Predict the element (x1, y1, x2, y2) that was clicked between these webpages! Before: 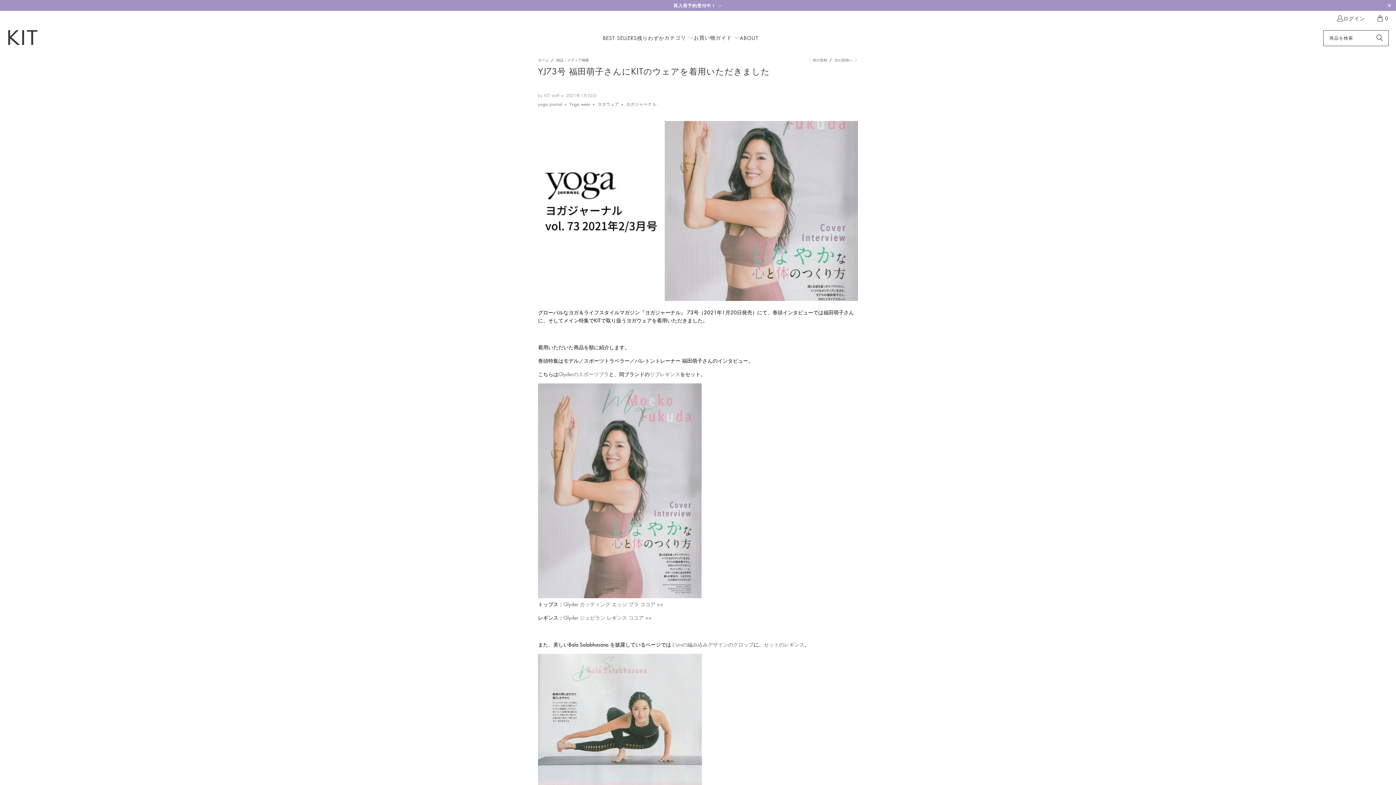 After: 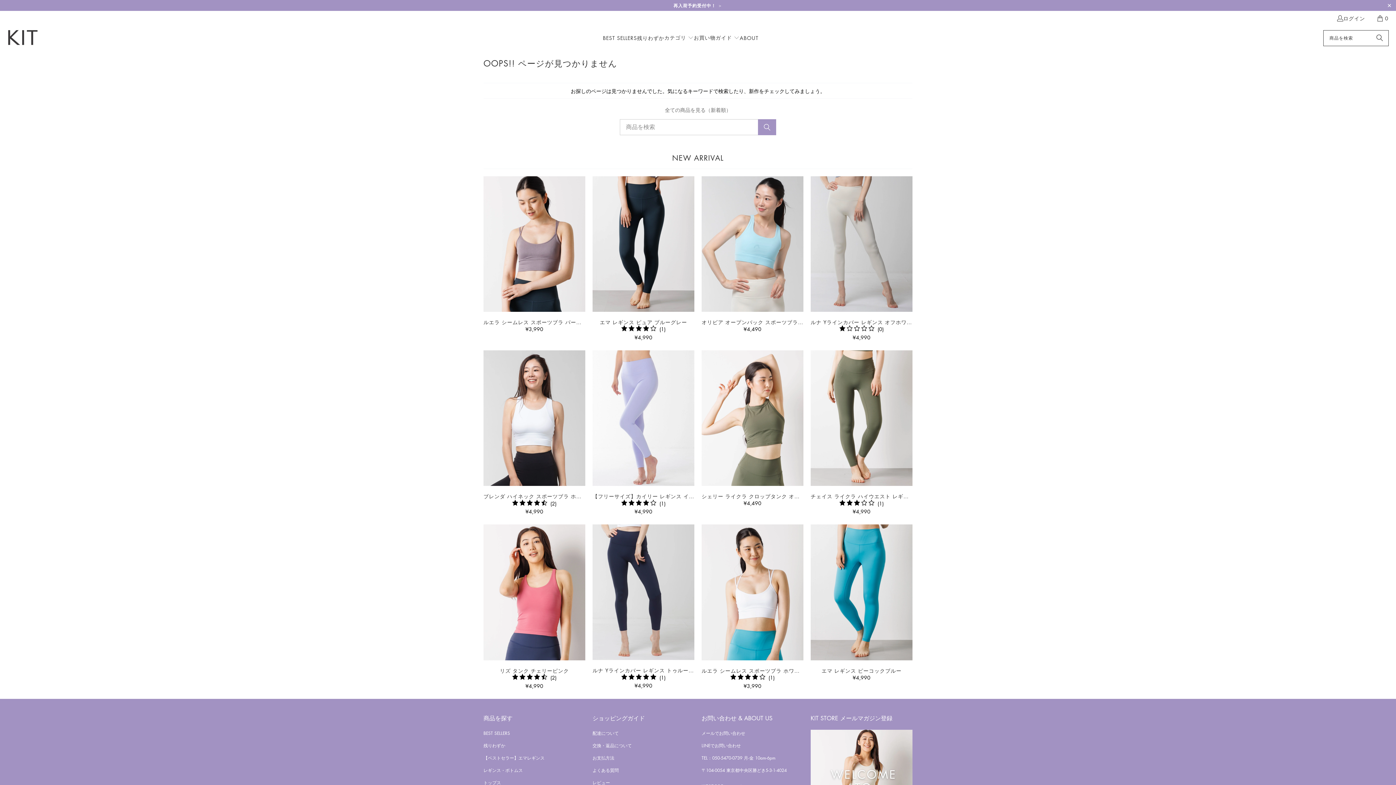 Action: bbox: (672, 640, 753, 648) label: L'urvの編み込みデザインのクロップ